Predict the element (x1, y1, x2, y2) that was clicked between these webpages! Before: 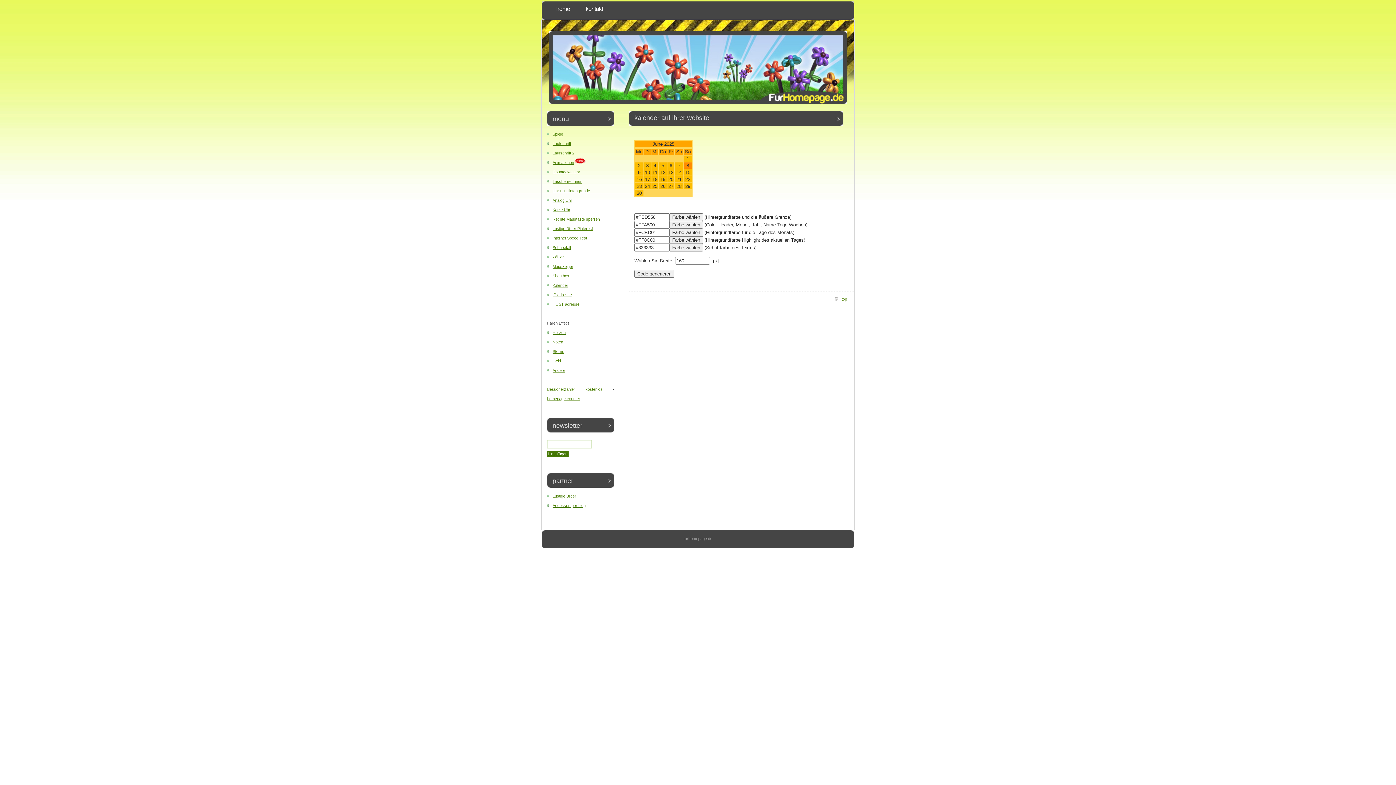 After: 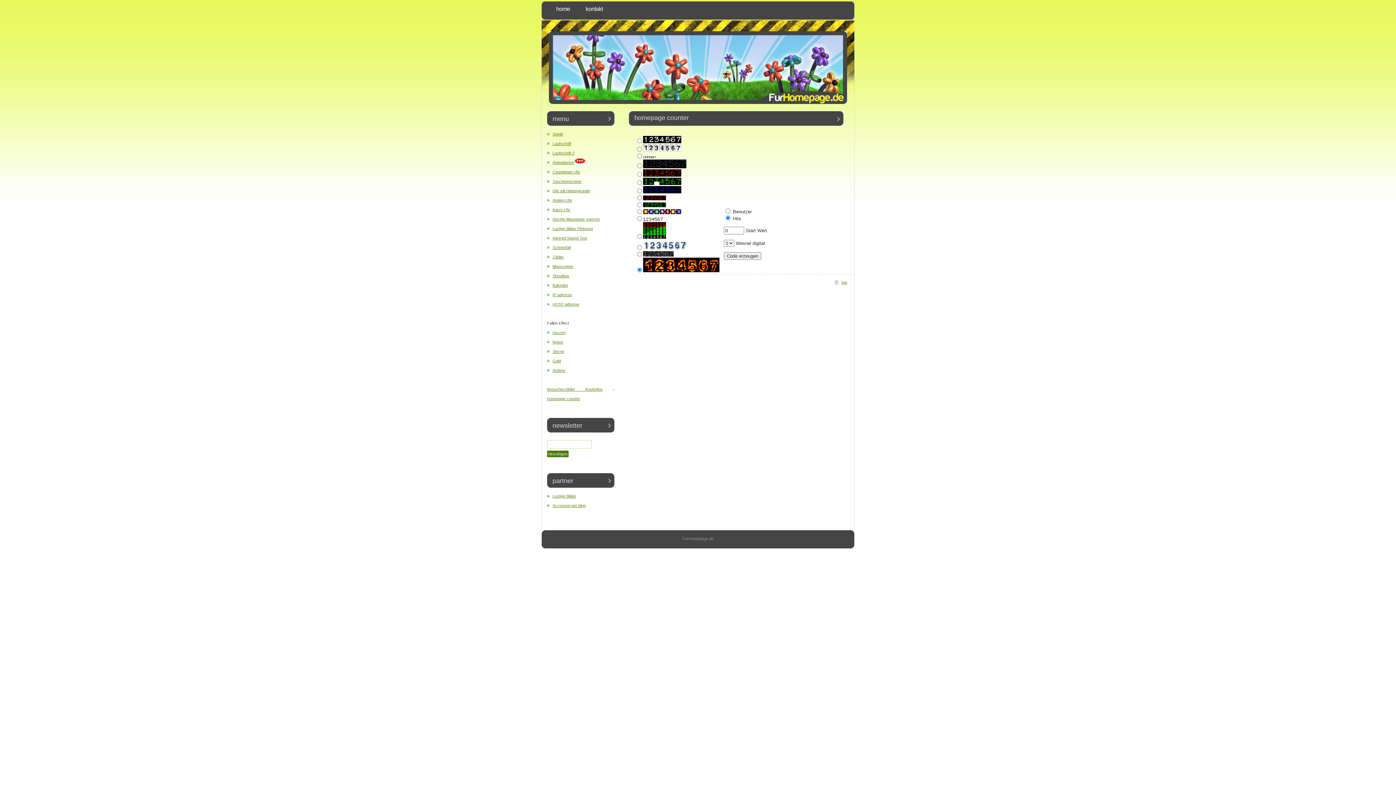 Action: bbox: (547, 396, 580, 401) label: homepage counter